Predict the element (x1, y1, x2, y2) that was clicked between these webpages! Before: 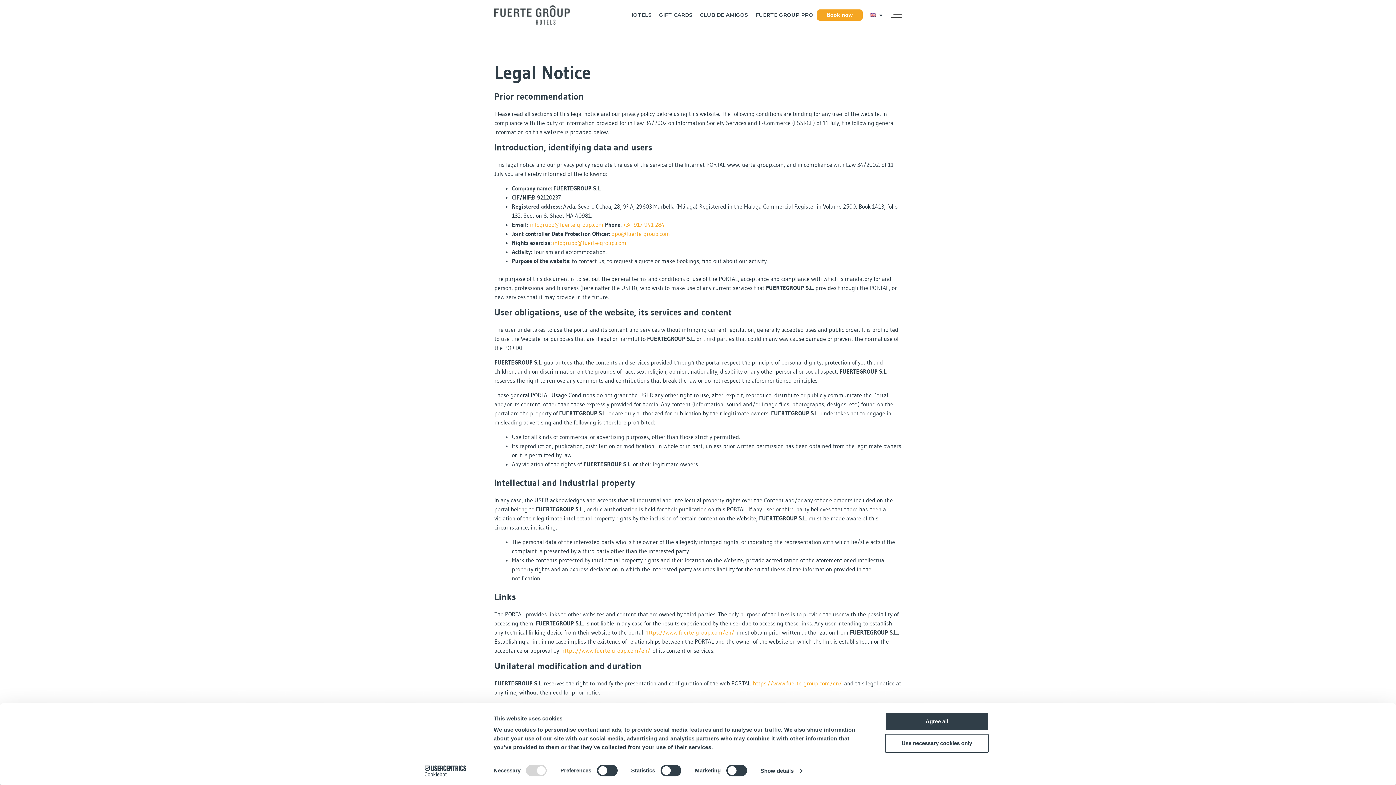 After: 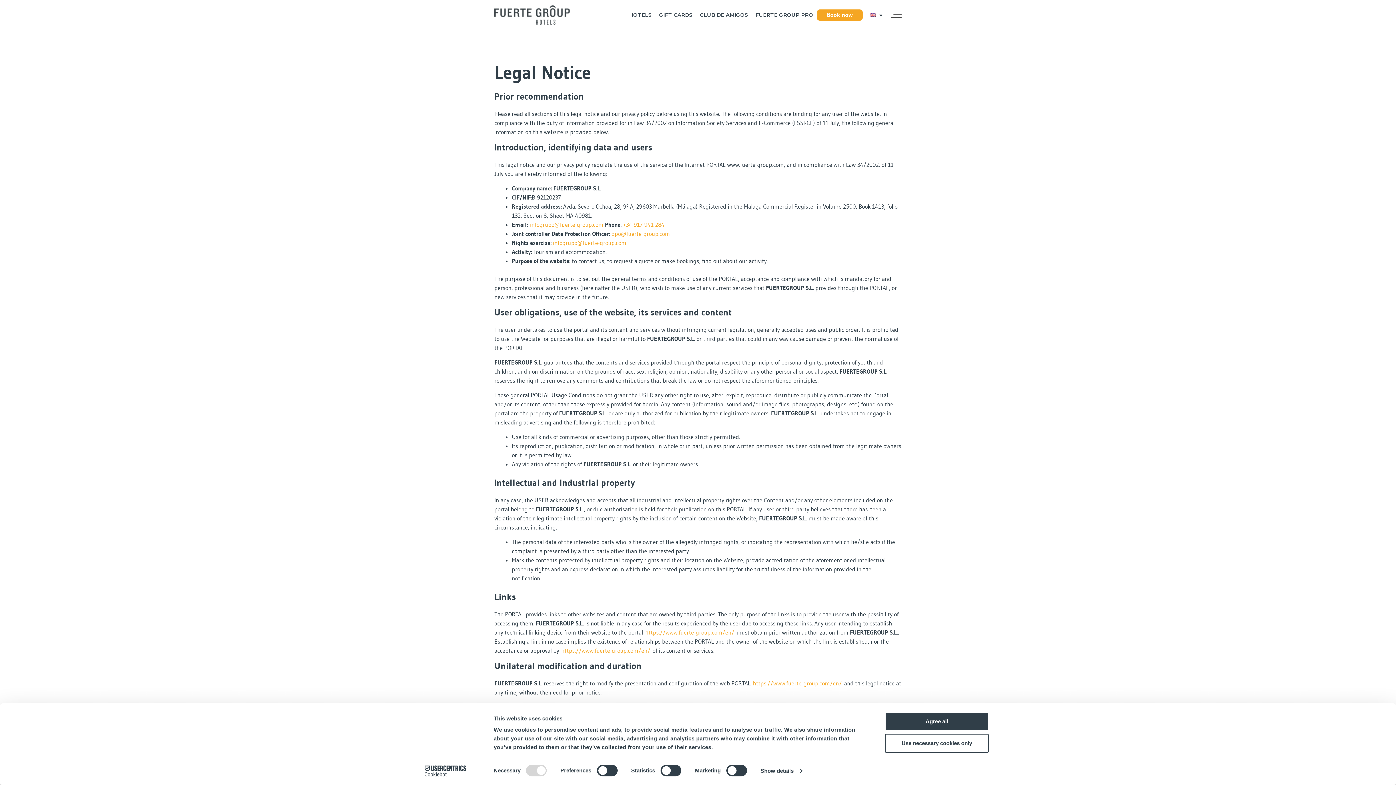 Action: label: +34 917 941 284 bbox: (626, 221, 667, 228)